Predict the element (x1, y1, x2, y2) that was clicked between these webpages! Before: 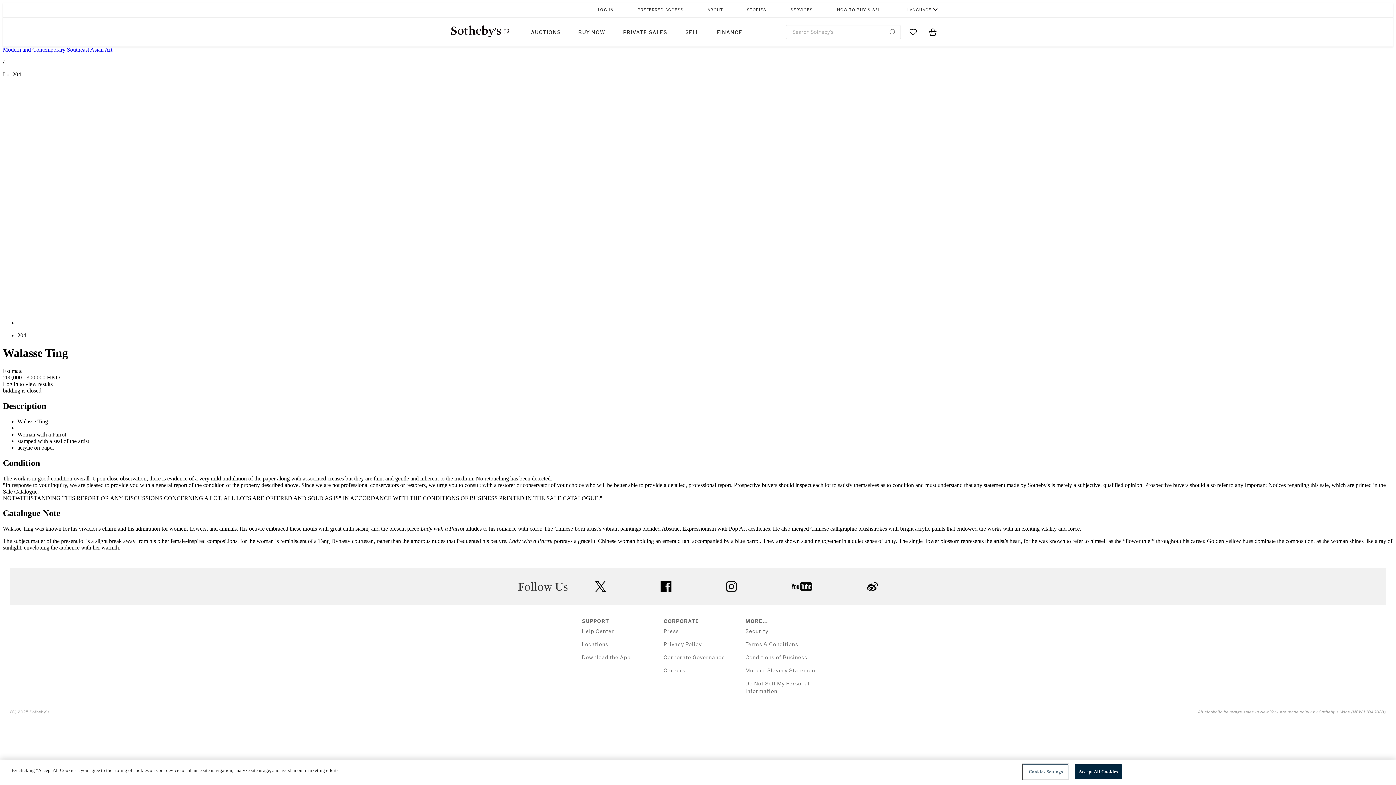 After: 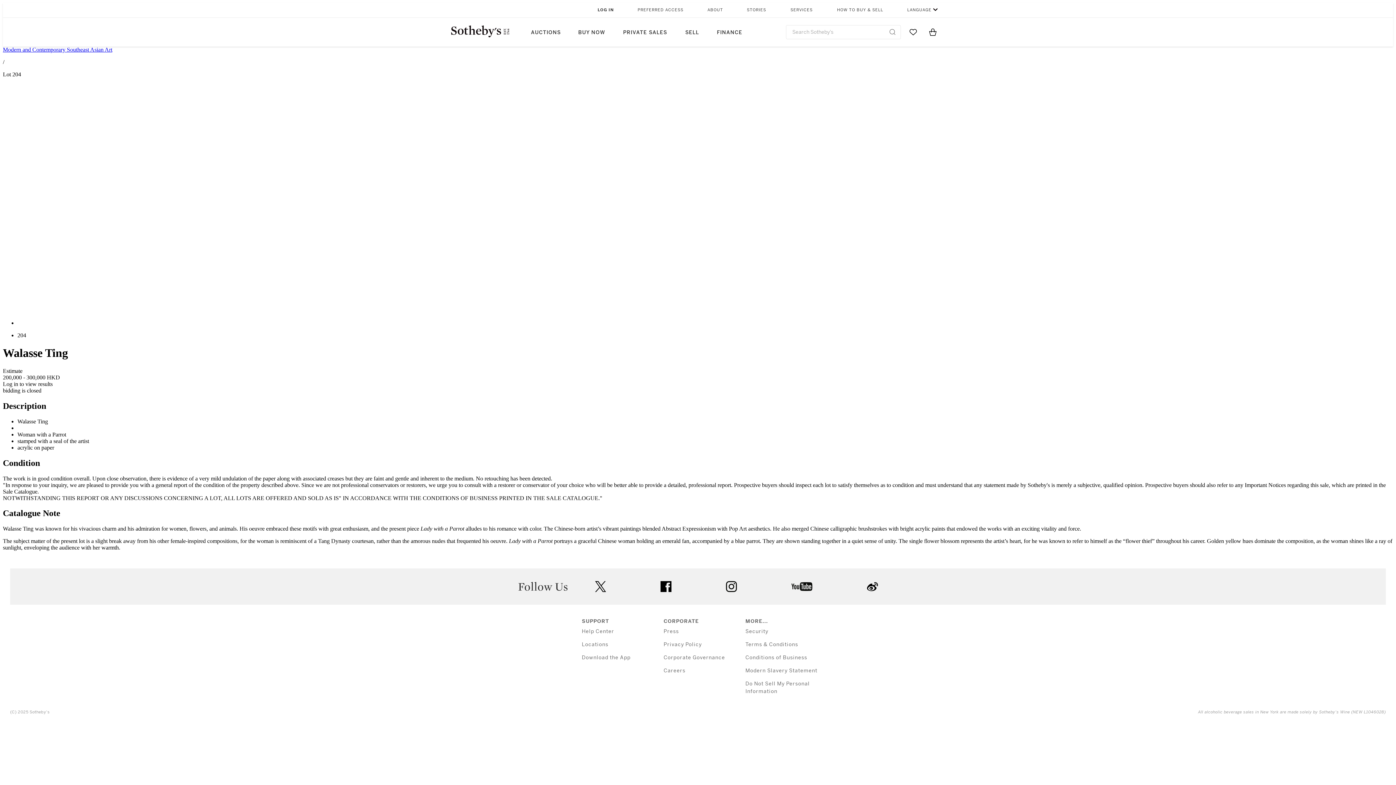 Action: bbox: (726, 581, 737, 592) label: instagram